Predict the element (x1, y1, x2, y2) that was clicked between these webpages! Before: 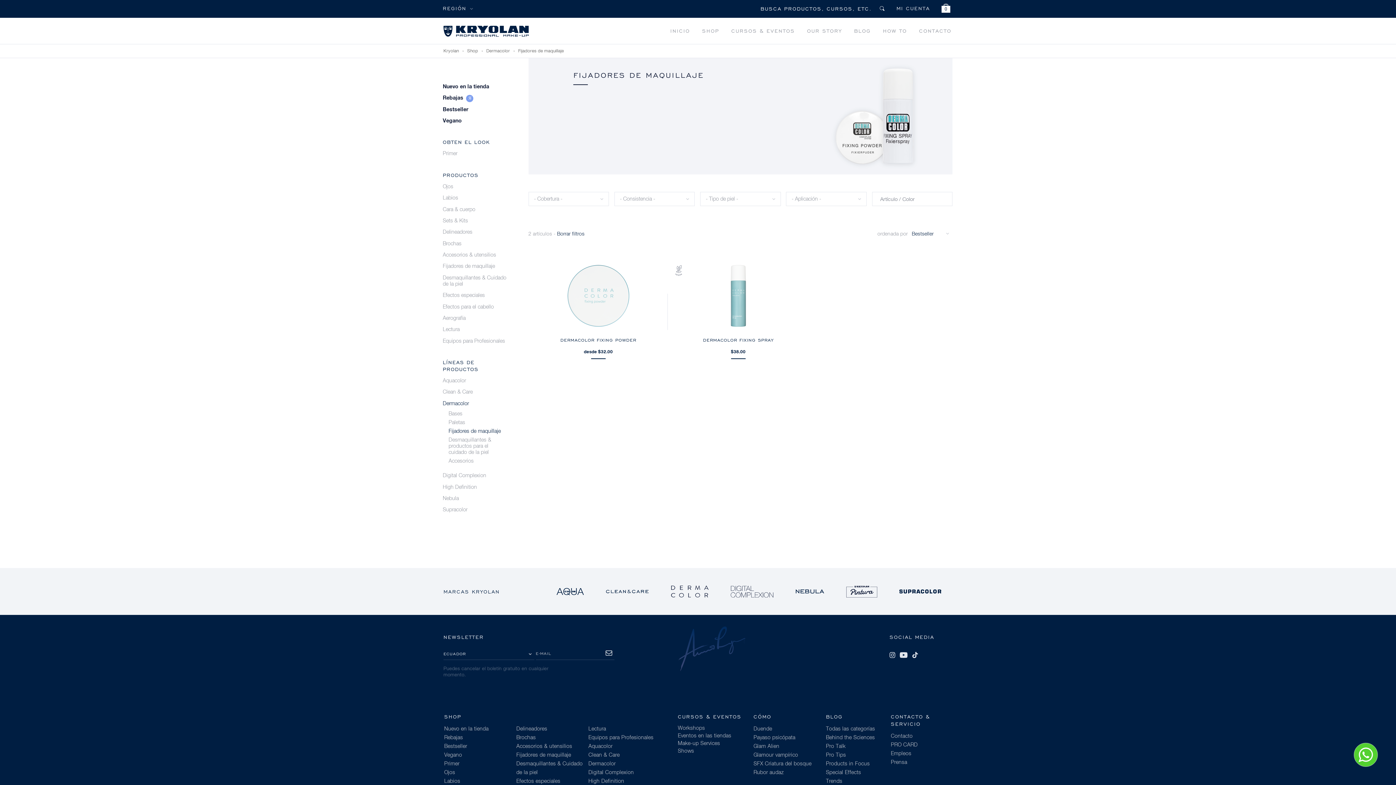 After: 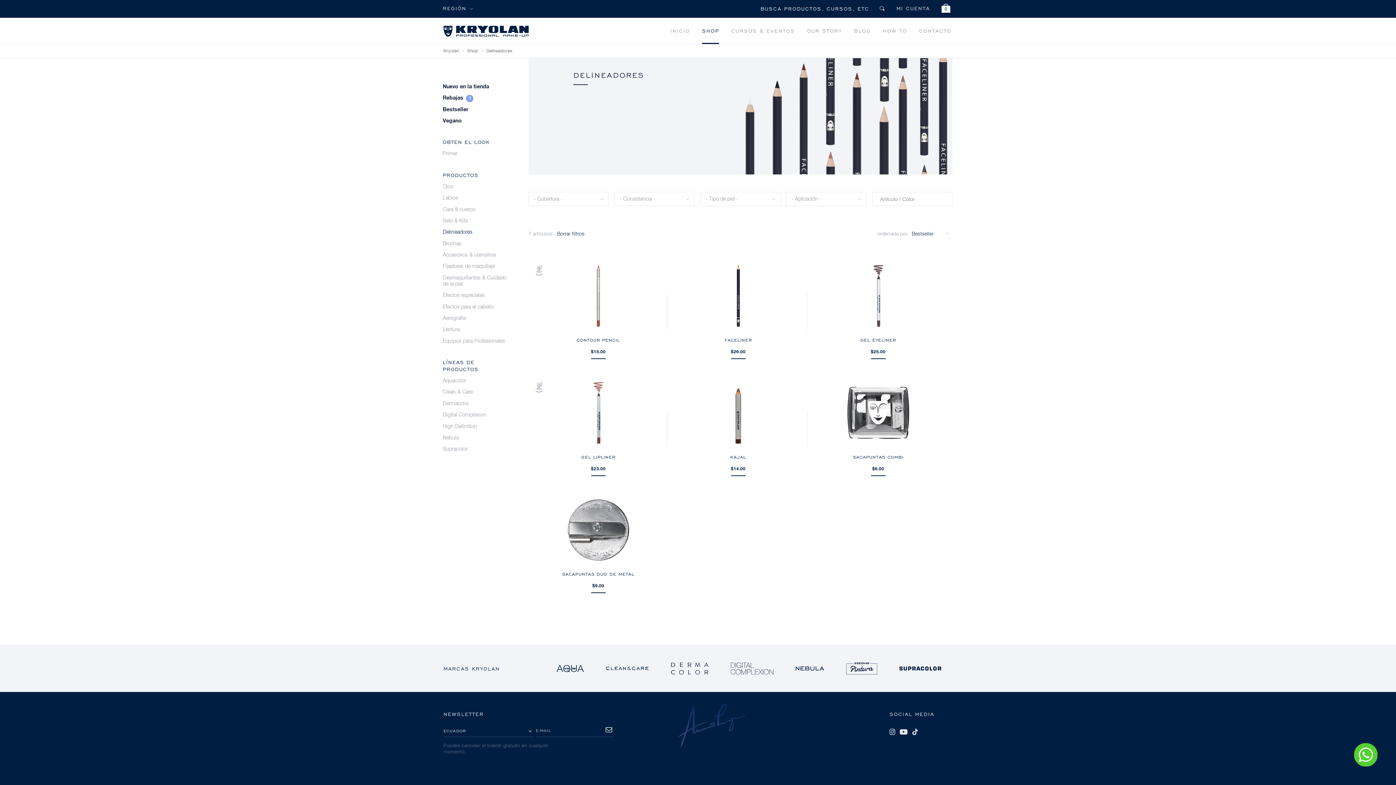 Action: label: Delineadores bbox: (442, 226, 506, 238)